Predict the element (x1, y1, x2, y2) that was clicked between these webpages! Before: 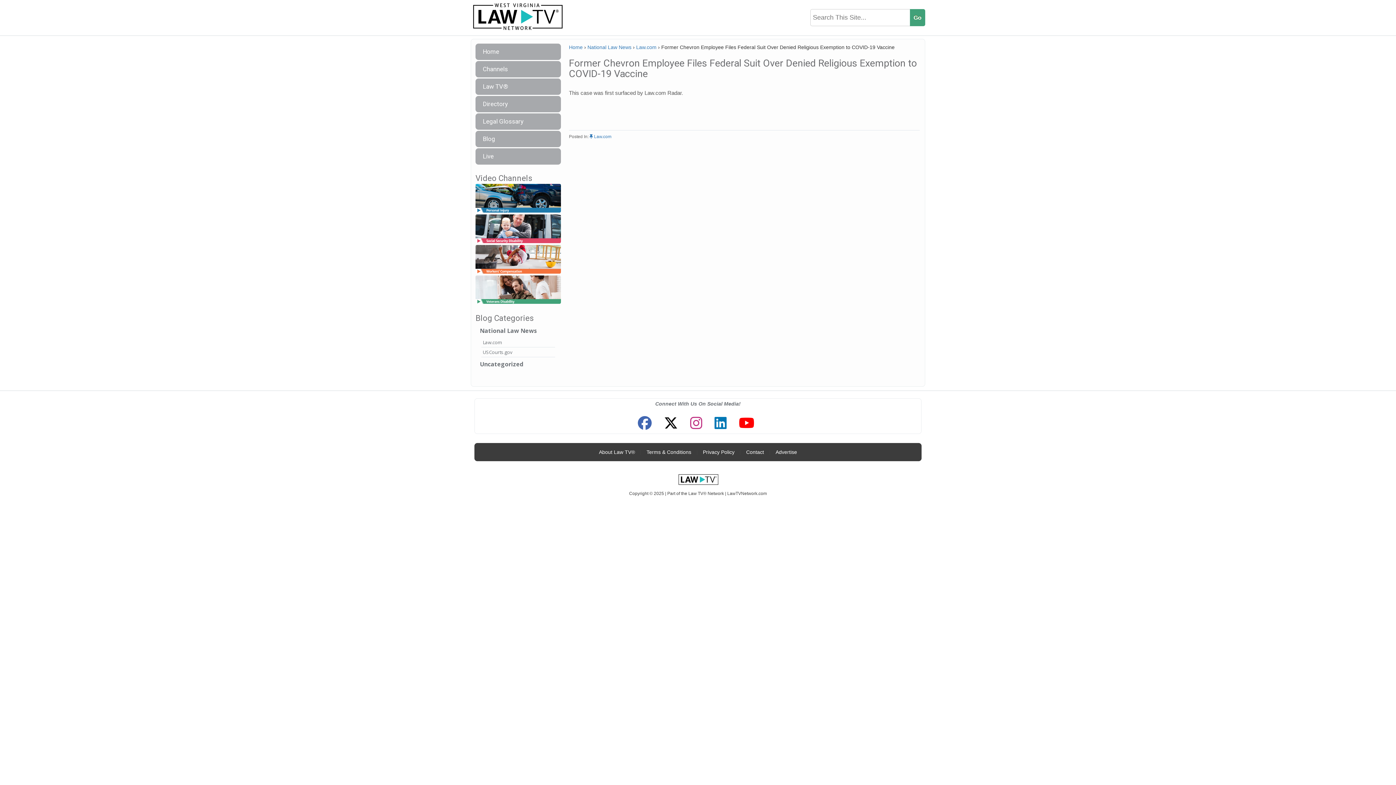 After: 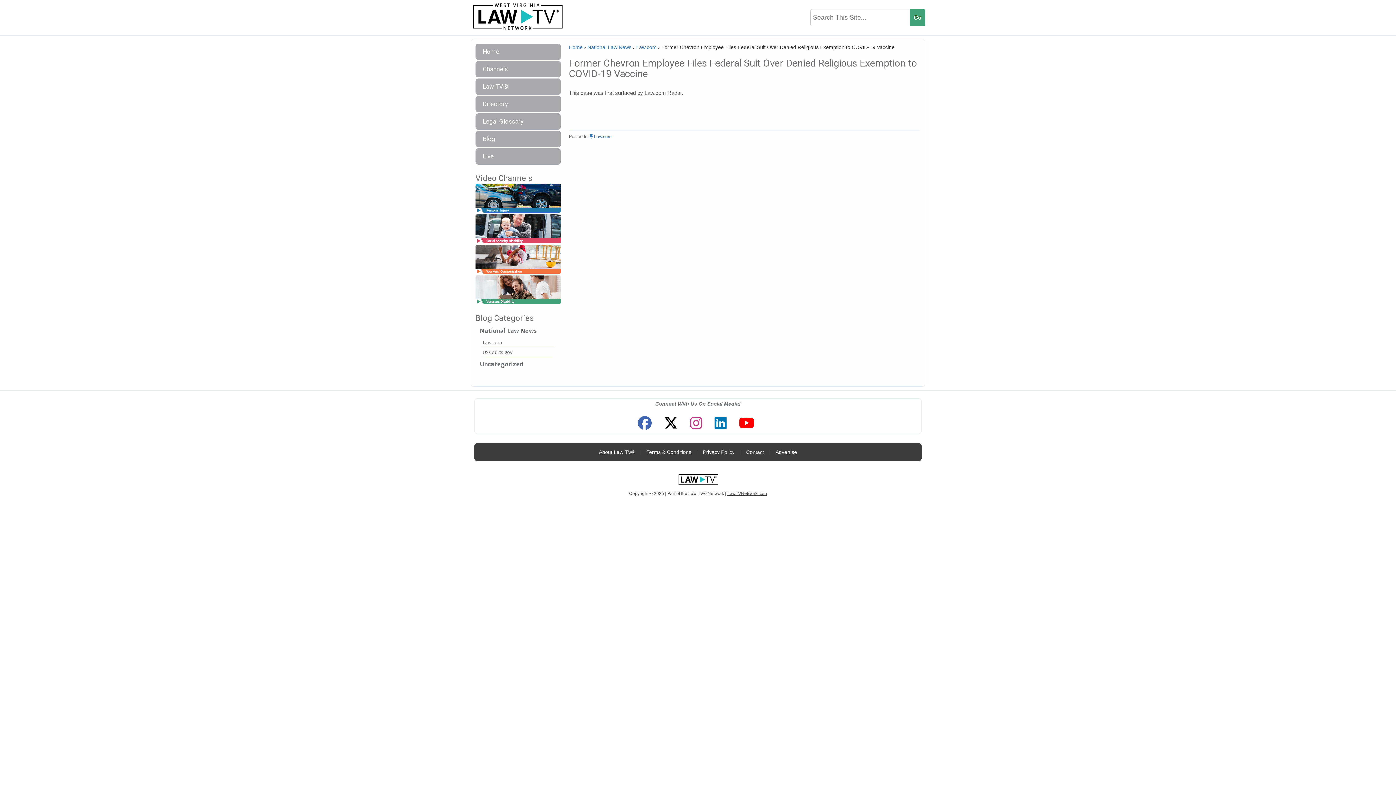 Action: label: LawTVNetwork.com bbox: (727, 491, 767, 497)